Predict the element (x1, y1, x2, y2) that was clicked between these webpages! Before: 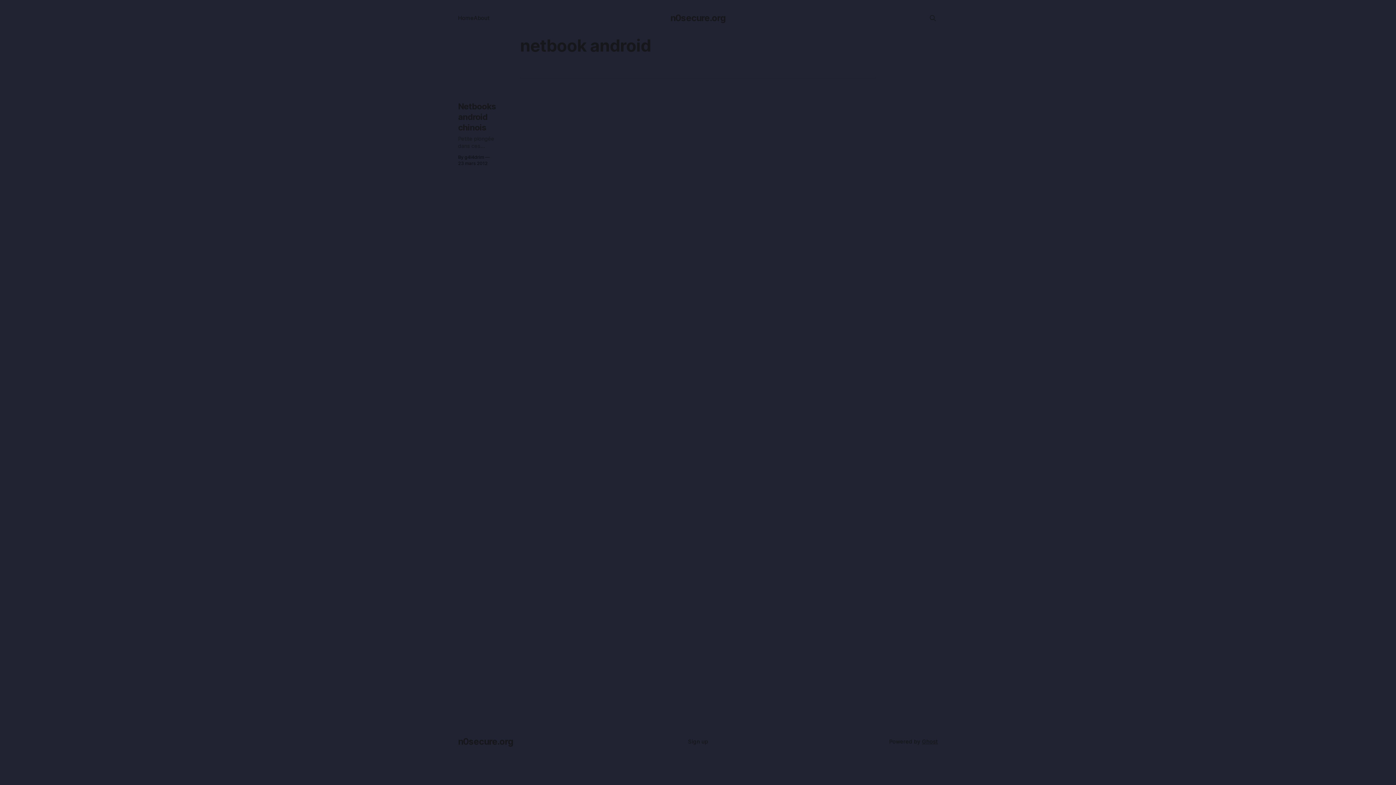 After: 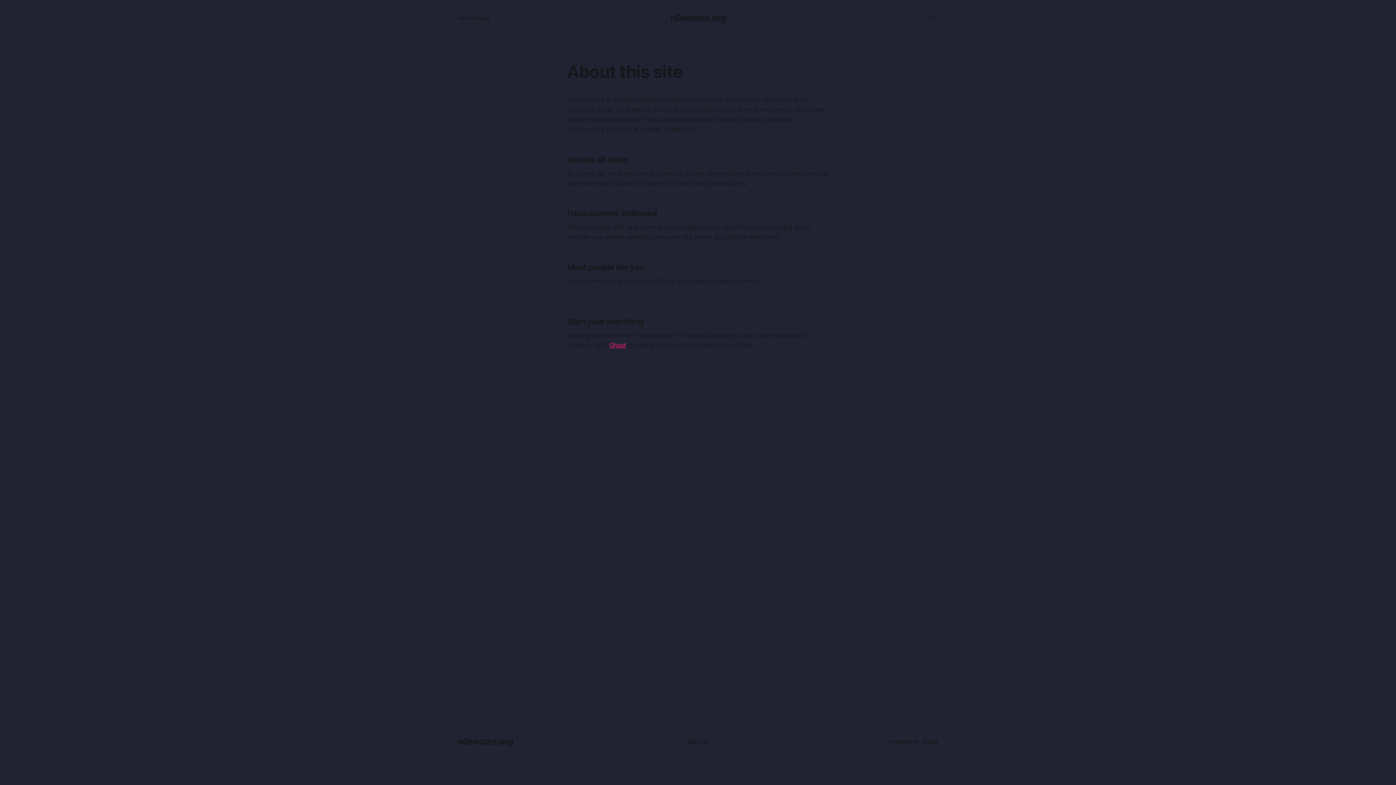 Action: label: About bbox: (473, 14, 489, 21)